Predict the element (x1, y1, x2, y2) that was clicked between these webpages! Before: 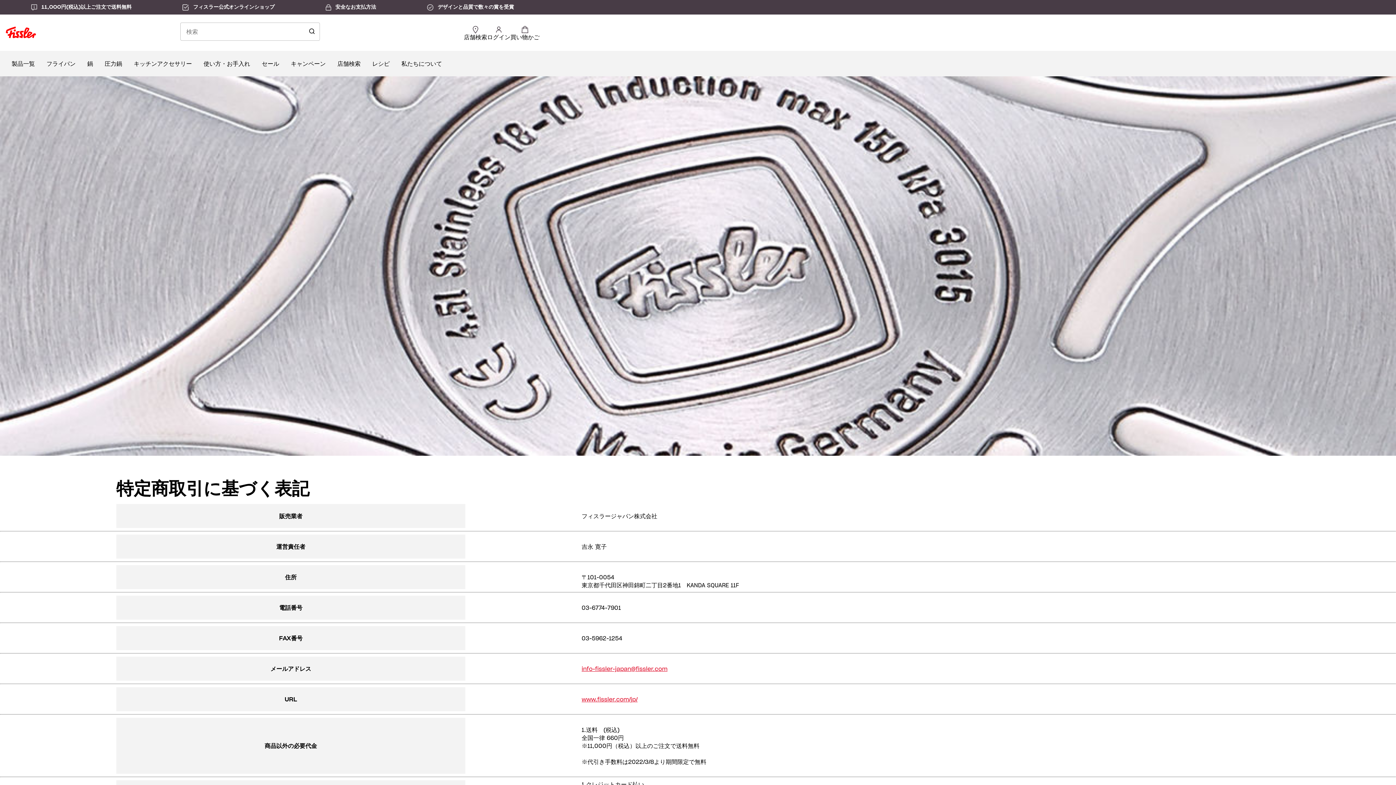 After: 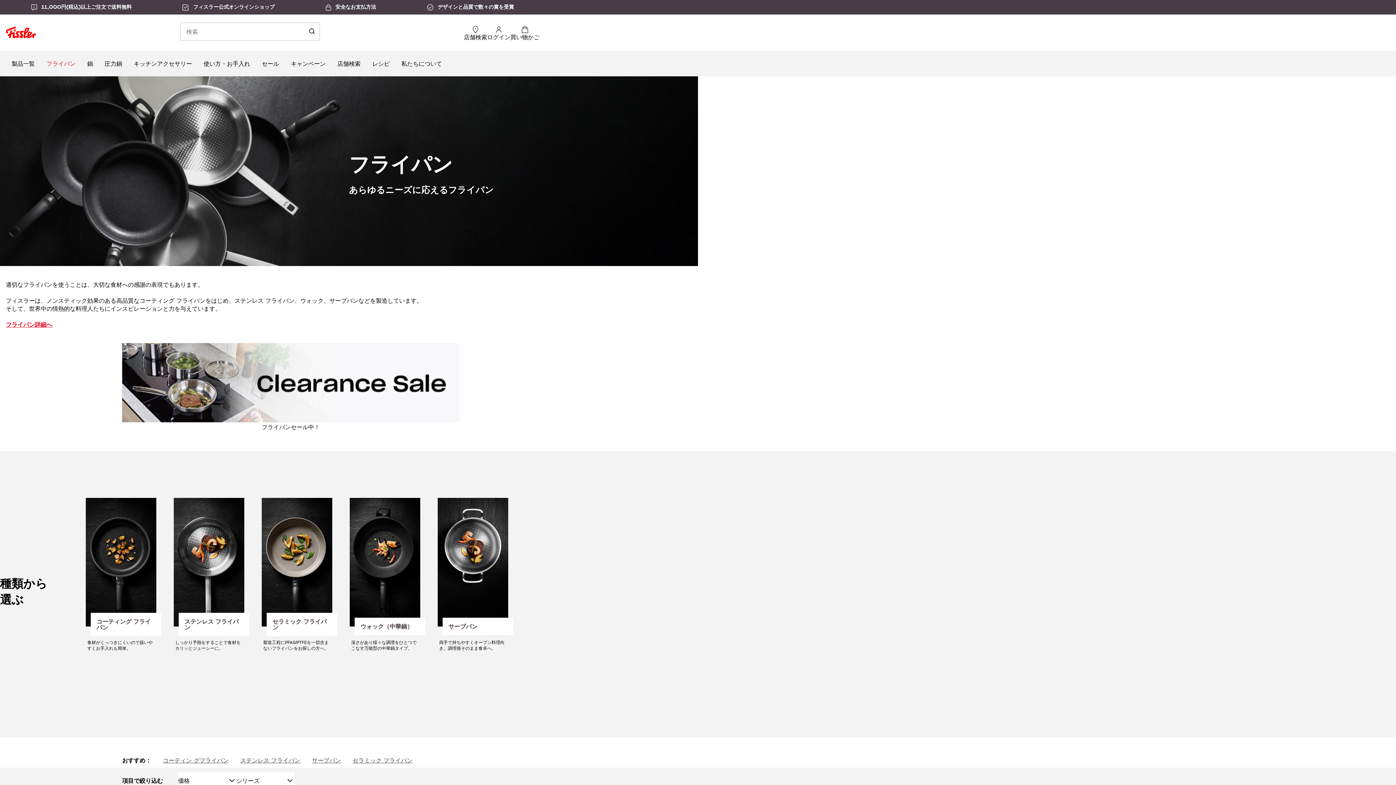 Action: bbox: (40, 50, 81, 76) label: フライパン